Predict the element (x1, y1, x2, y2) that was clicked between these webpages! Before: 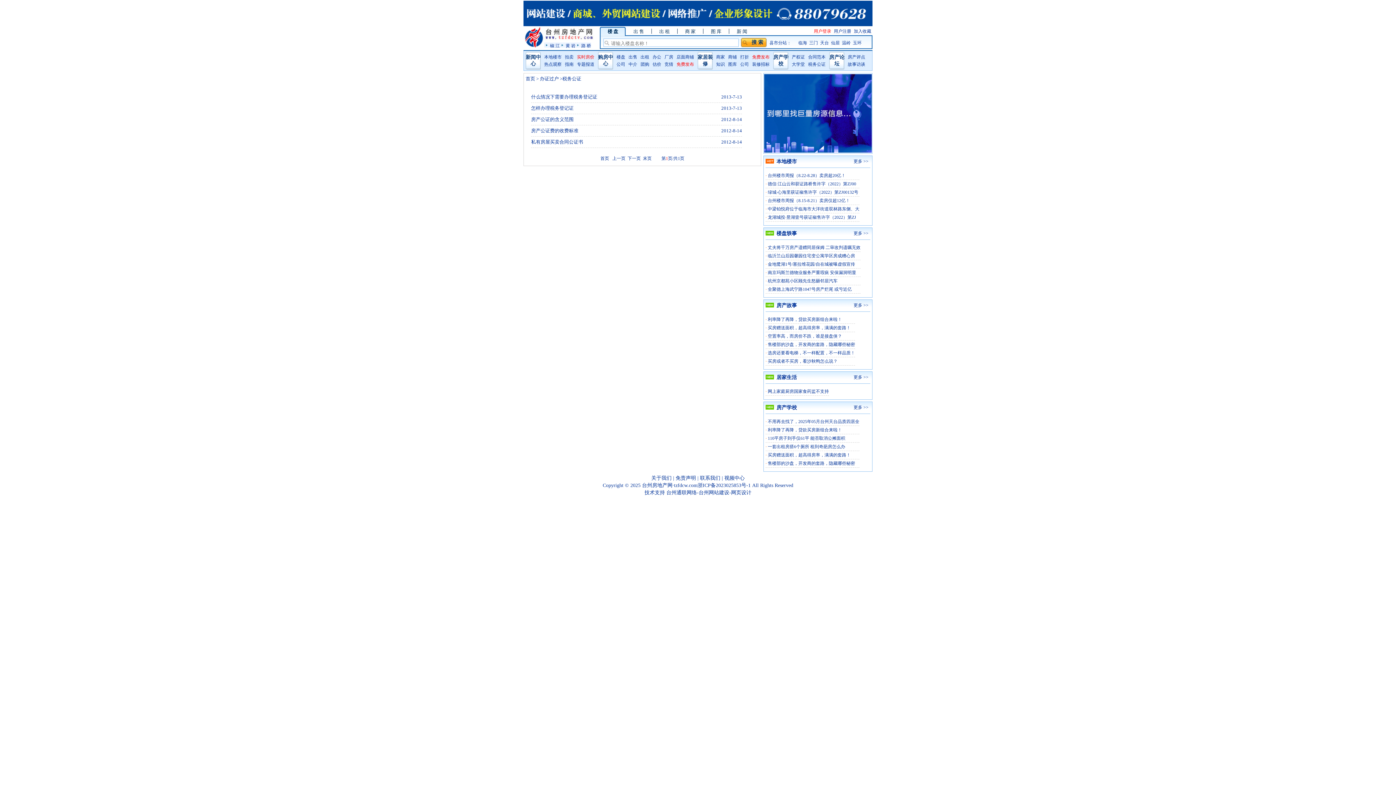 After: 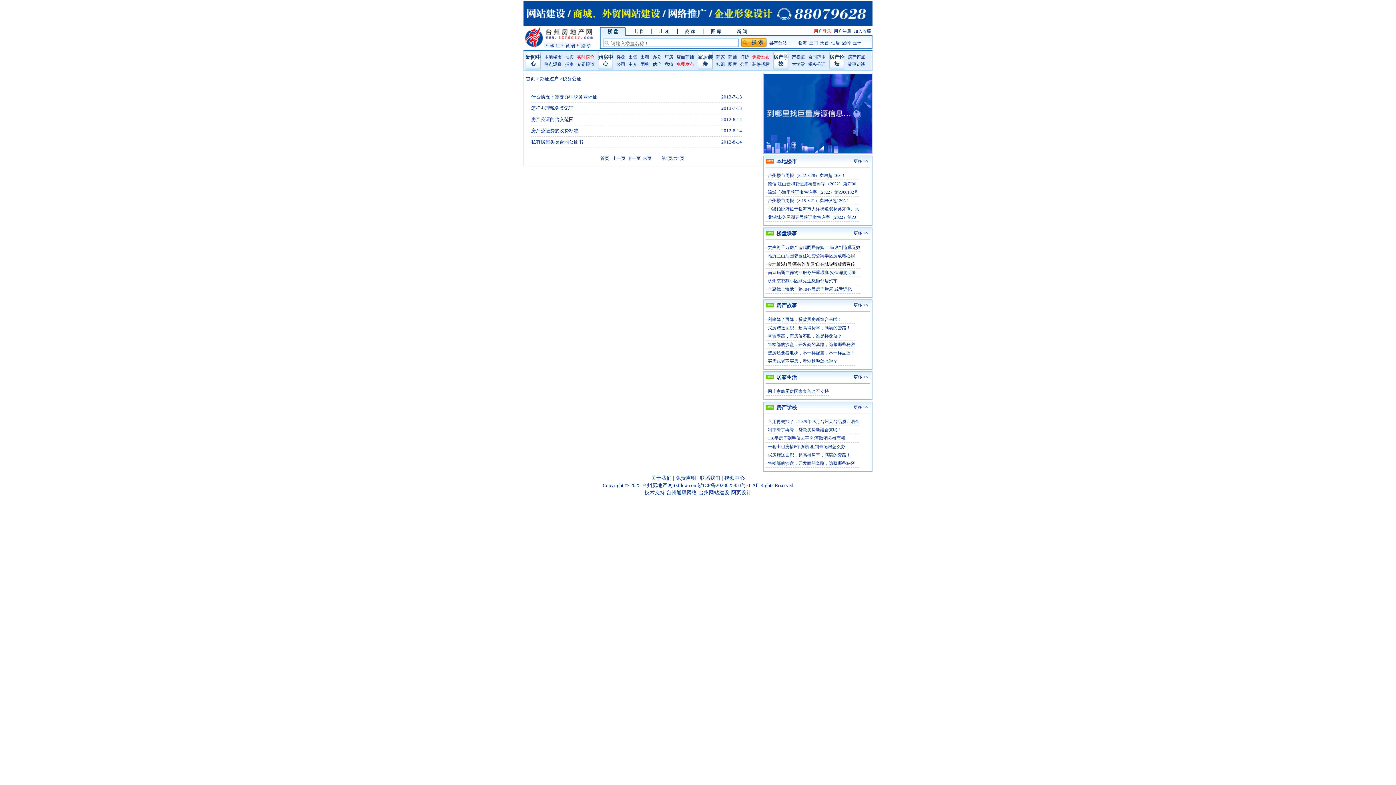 Action: bbox: (768, 260, 855, 266) label: 金地鹭湖1号/塞拉维花园/自在城被曝虚假宣传